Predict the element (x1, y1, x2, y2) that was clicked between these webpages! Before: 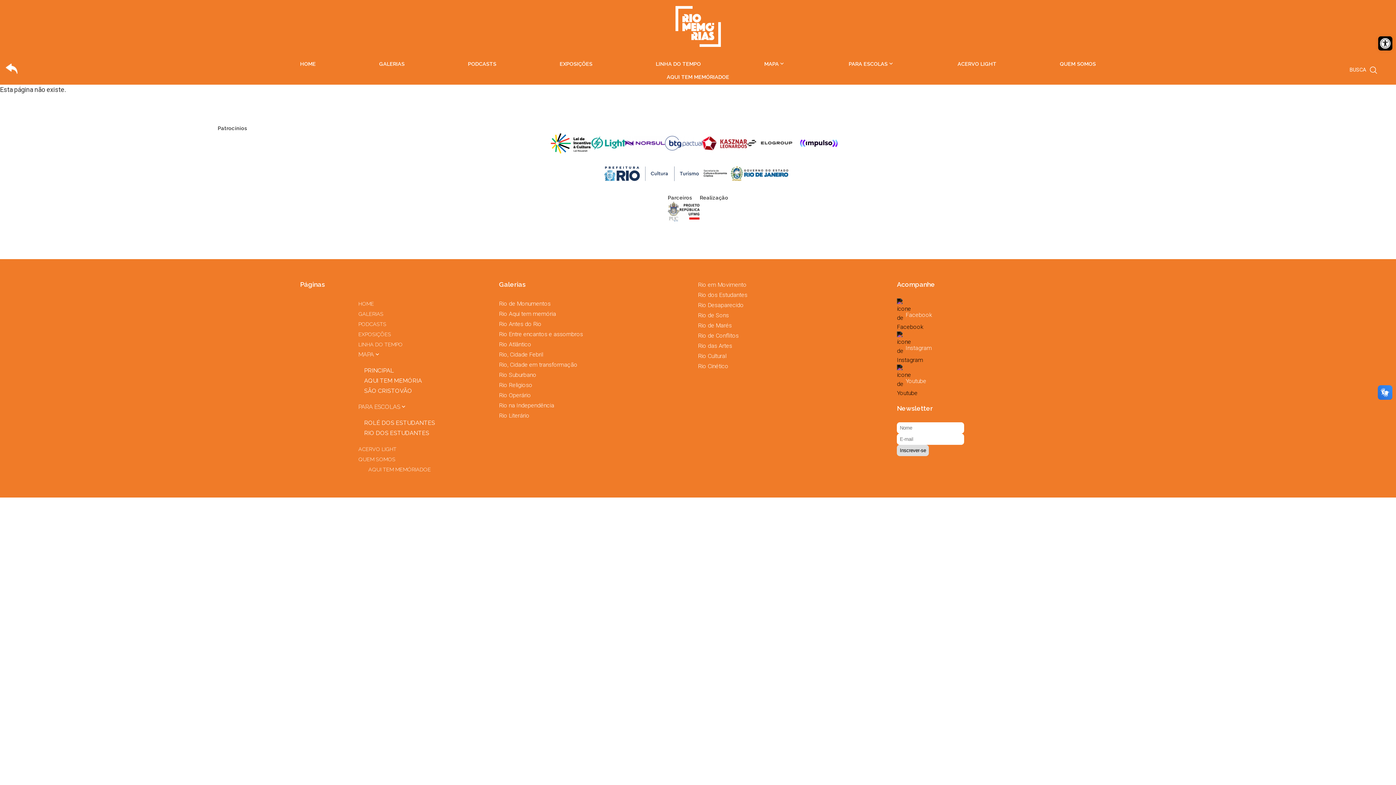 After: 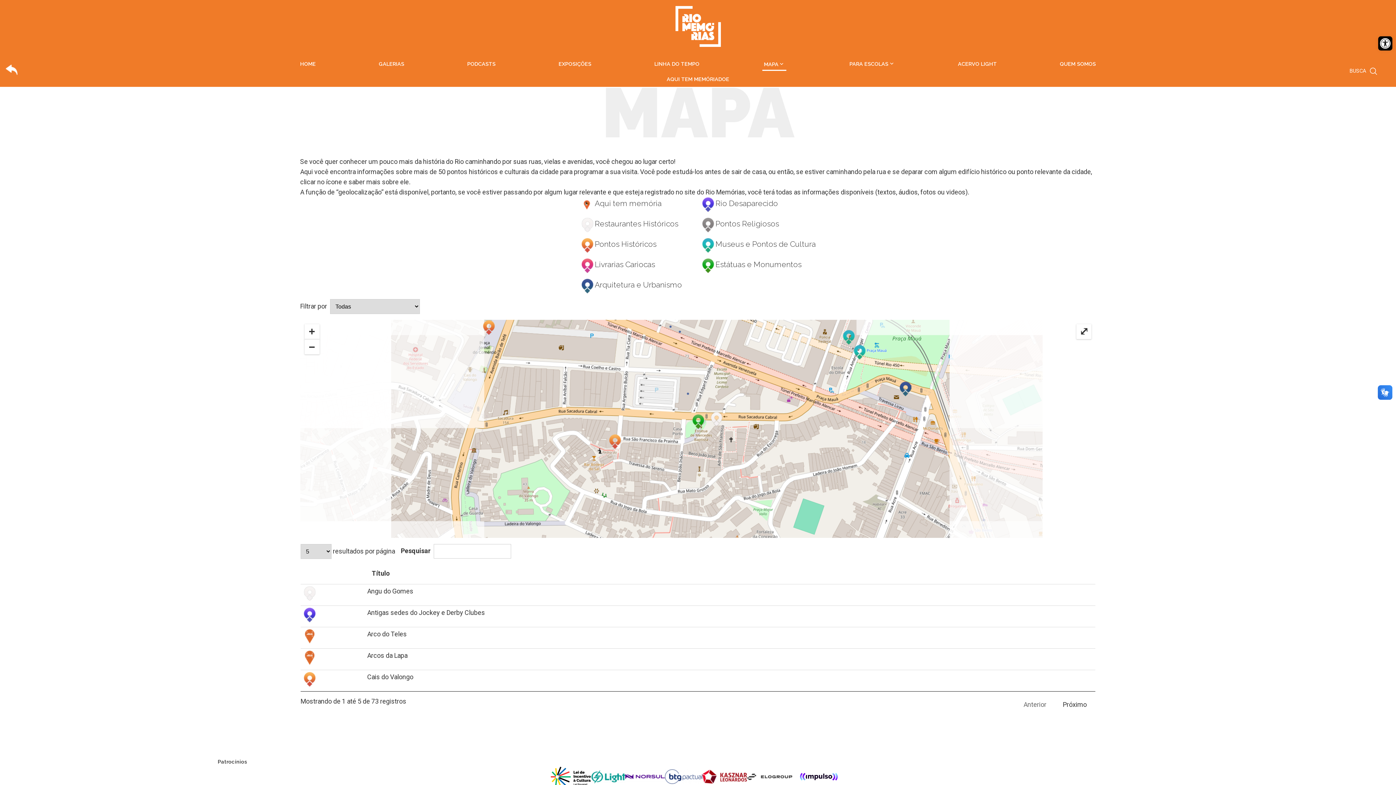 Action: label: PRINCIPAL bbox: (364, 367, 394, 374)